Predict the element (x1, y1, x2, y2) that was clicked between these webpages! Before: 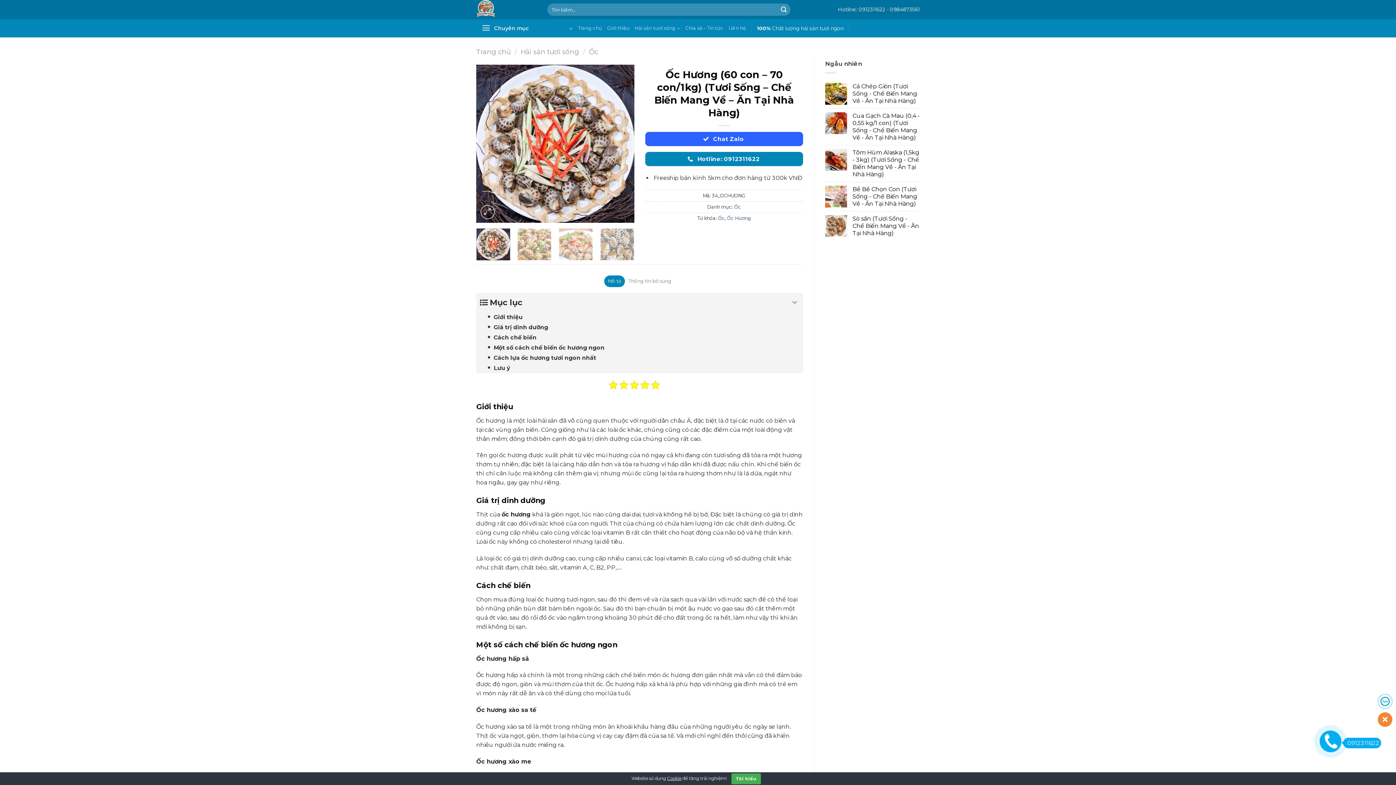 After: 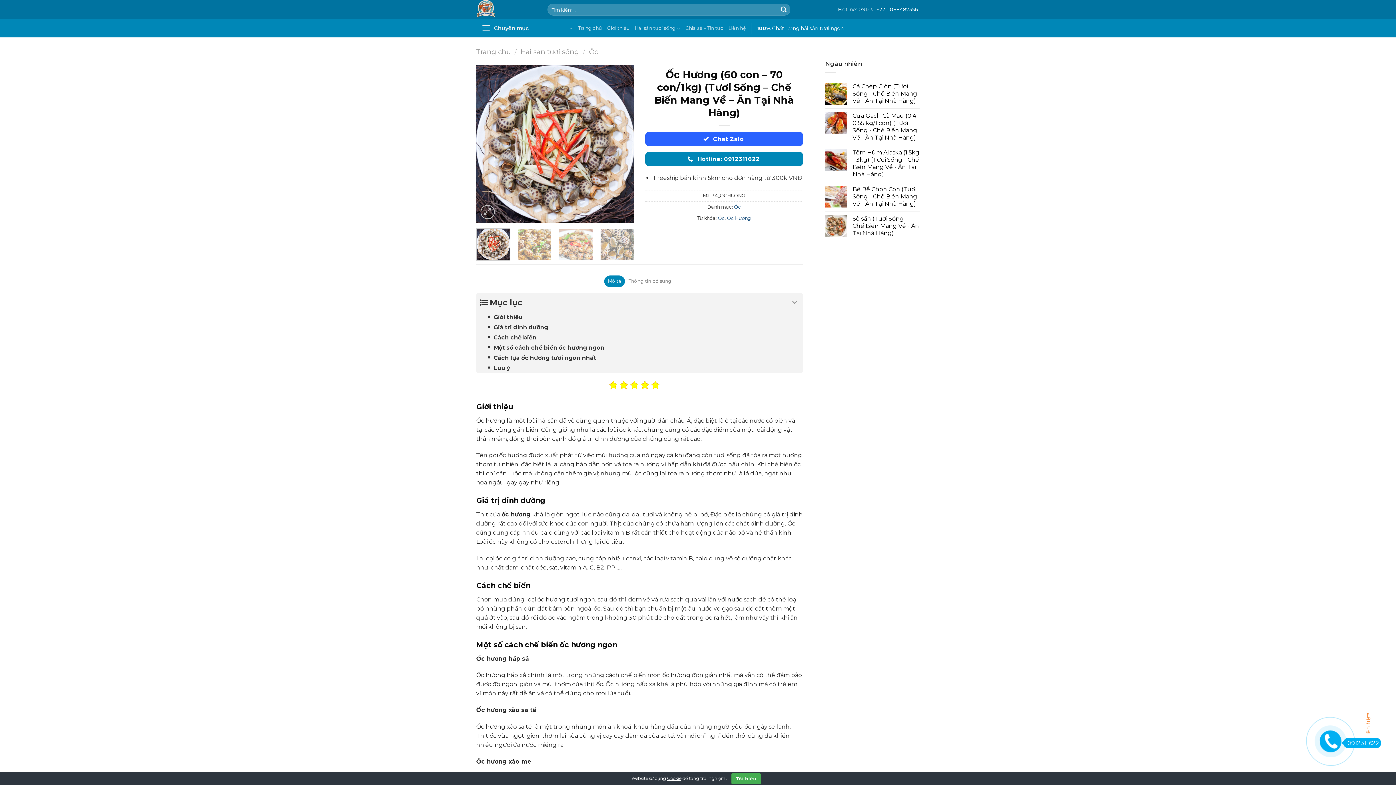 Action: bbox: (1378, 712, 1392, 727)